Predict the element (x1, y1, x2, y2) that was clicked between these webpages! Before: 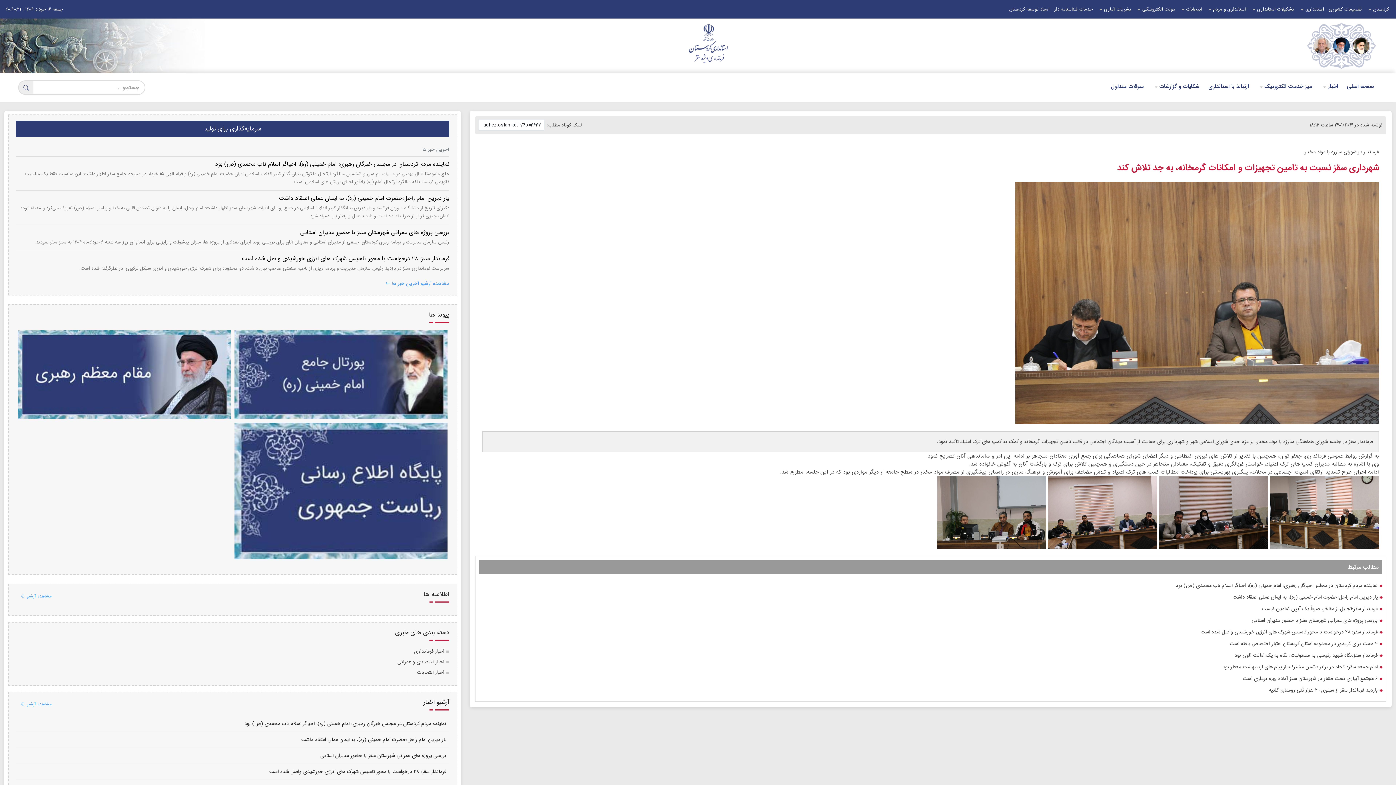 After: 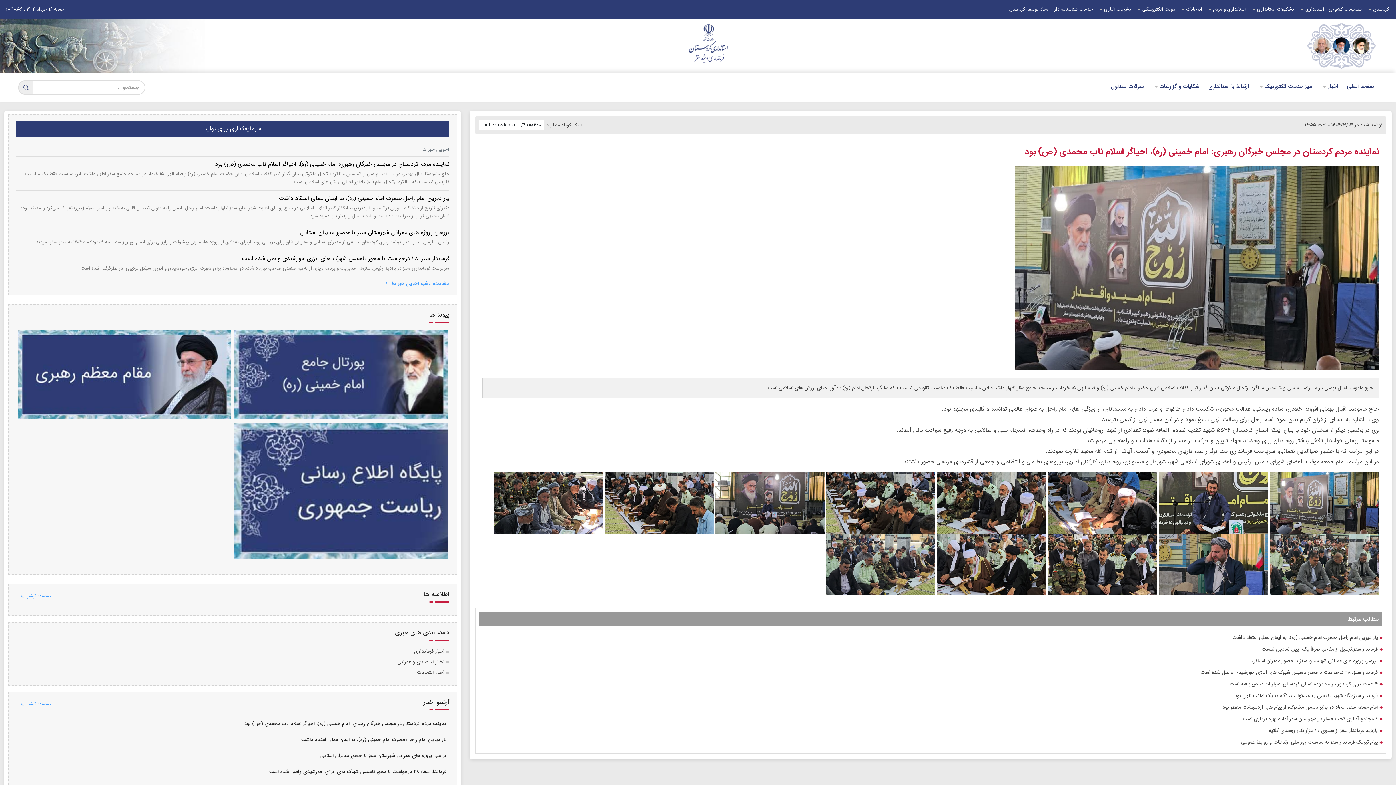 Action: label: نماینده مردم کردستان در مجلس خبرگان رهبری: امام خمینی (ره)، احیاگر اسلام ناب محمدی (ص) بود

حاج ماموستا اقبال بهمنی در مــراســم سی و ششمین سالگرد ارتحال ملکوتی بنیان گذار کبیر انقلاب اسلامی ایران حضرت امام خمینی (ره) و قیام الهی 15 خرداد در مسجد جامع سقز اظهار داشت: این مناسبت فقط یک مناسبت تقویمی نیست بلکه سالگرد ارتحال امام (ره) یادآور احیای ارزش های اسلامی است. bbox: (16, 160, 449, 186)